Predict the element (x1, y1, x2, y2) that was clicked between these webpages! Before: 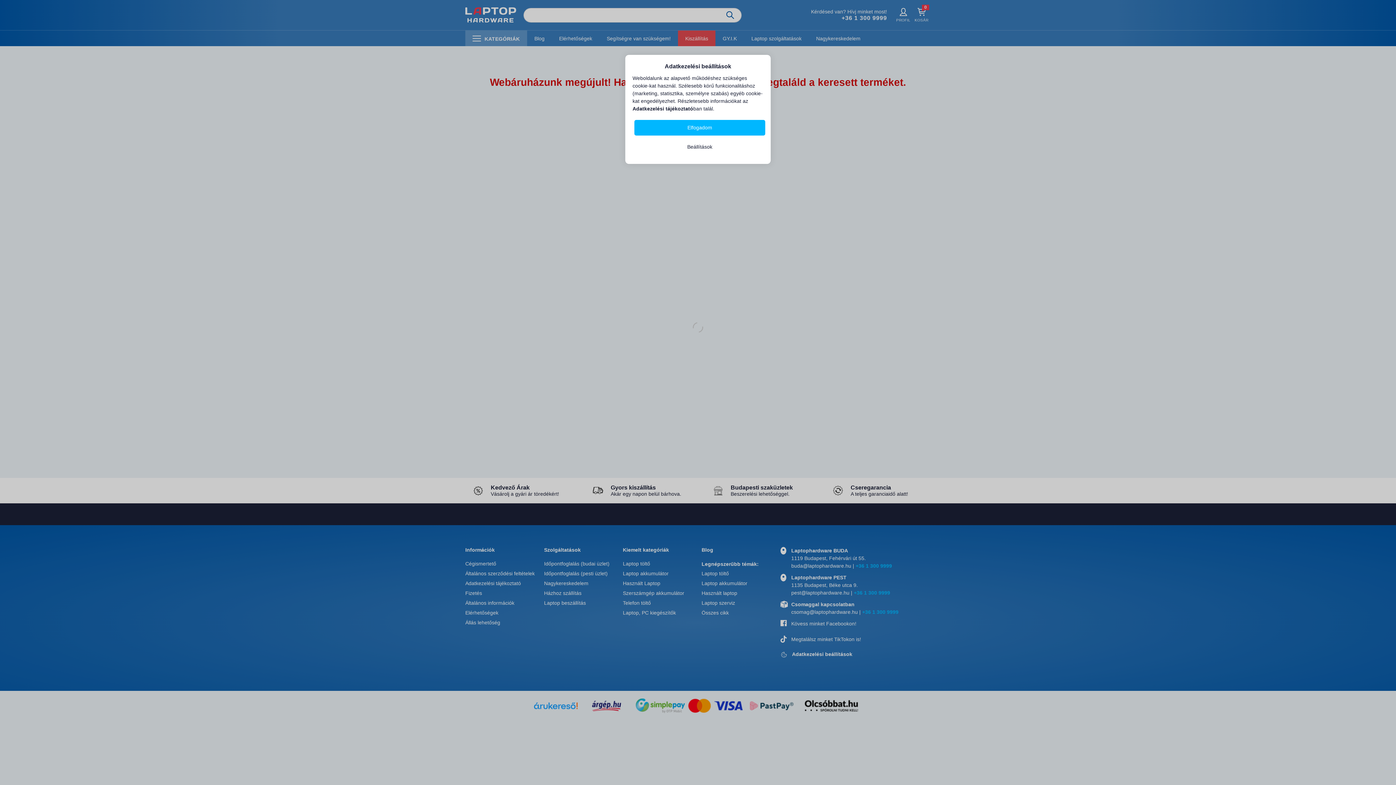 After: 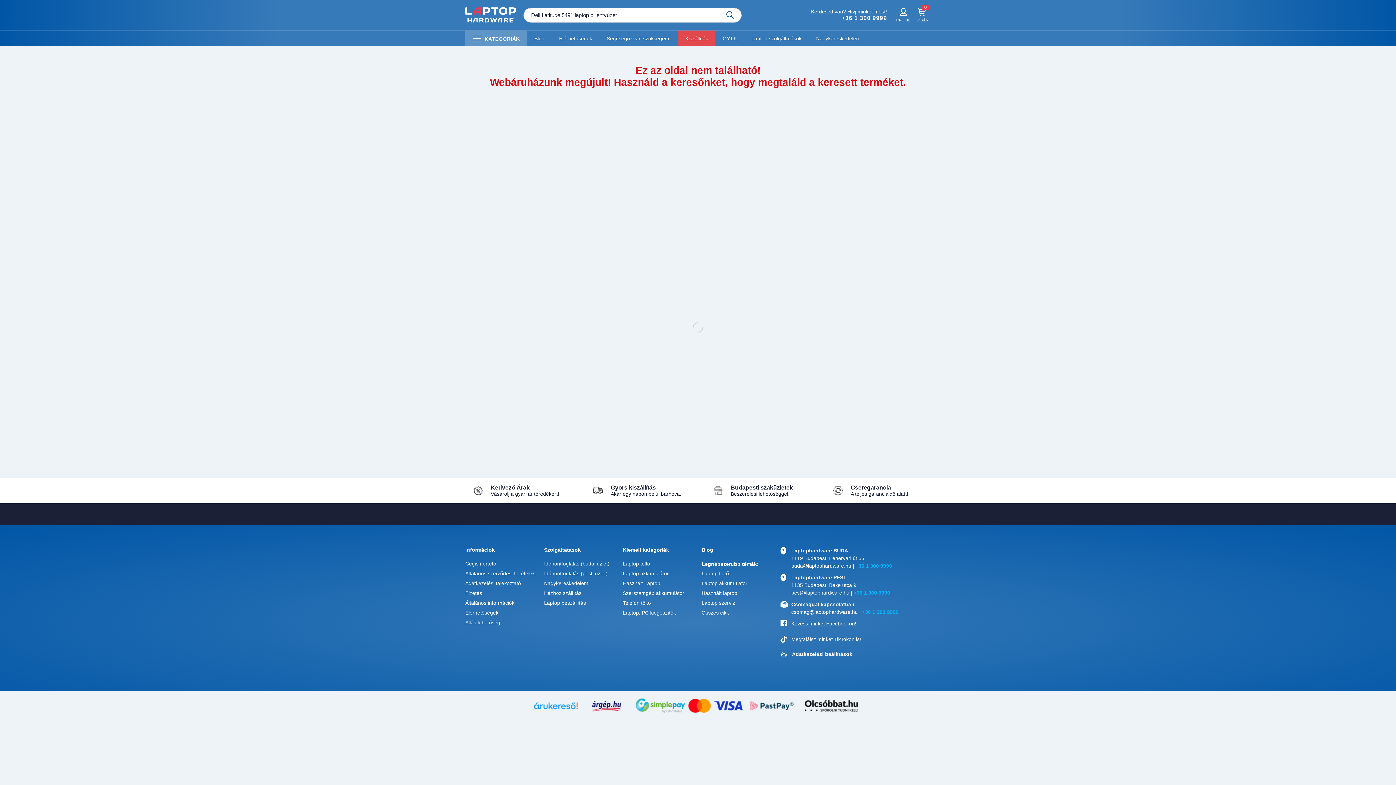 Action: bbox: (634, 120, 765, 135) label: Elfogadom